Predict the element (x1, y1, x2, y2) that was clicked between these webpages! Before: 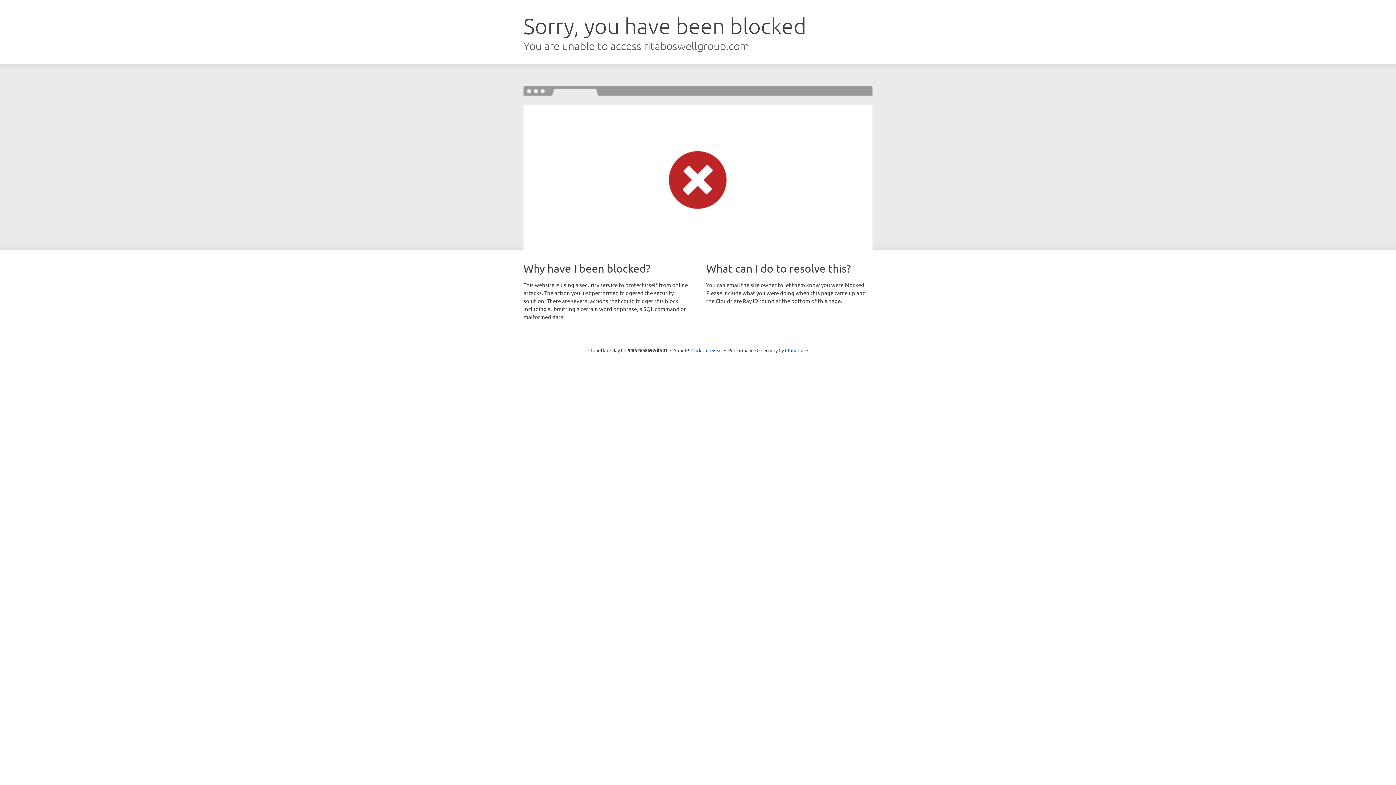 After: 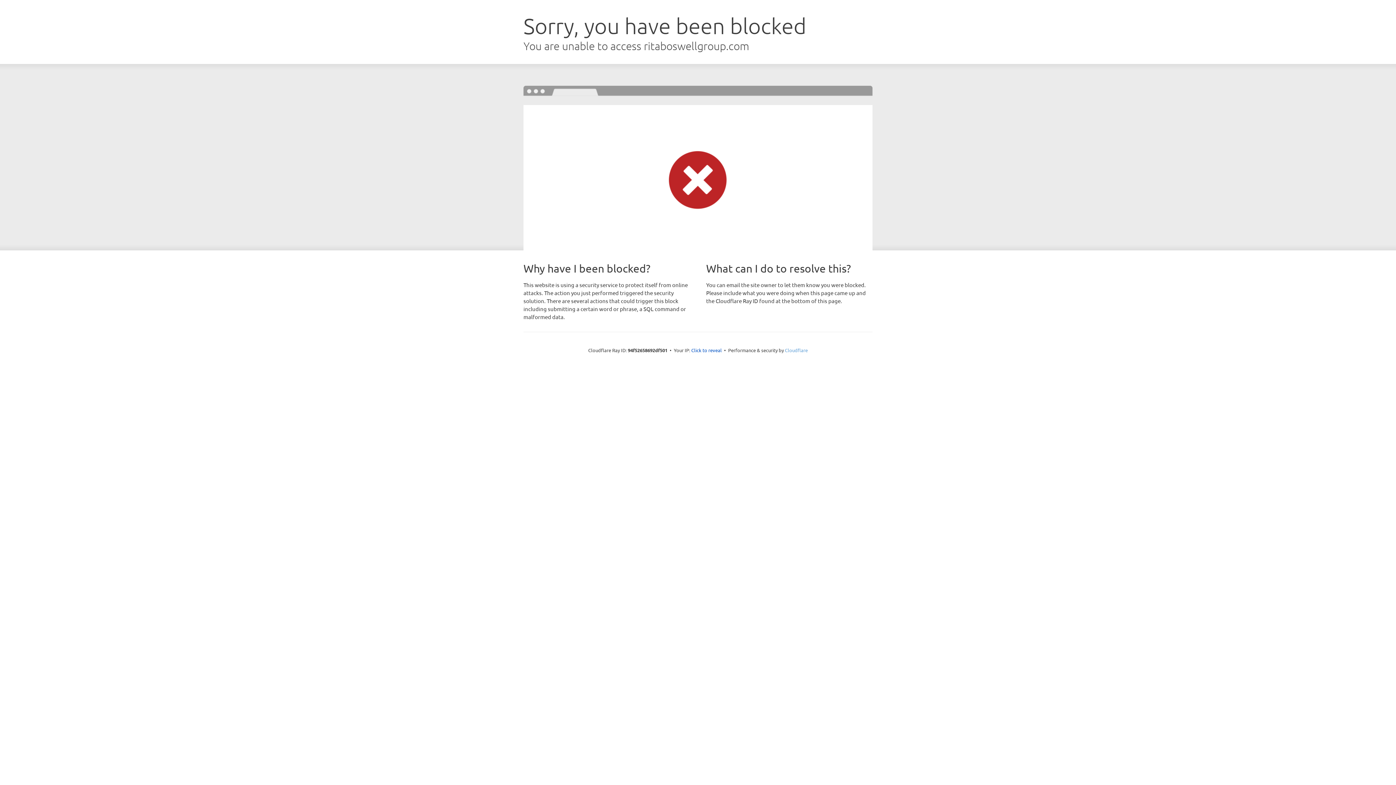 Action: bbox: (785, 347, 808, 353) label: Cloudflare